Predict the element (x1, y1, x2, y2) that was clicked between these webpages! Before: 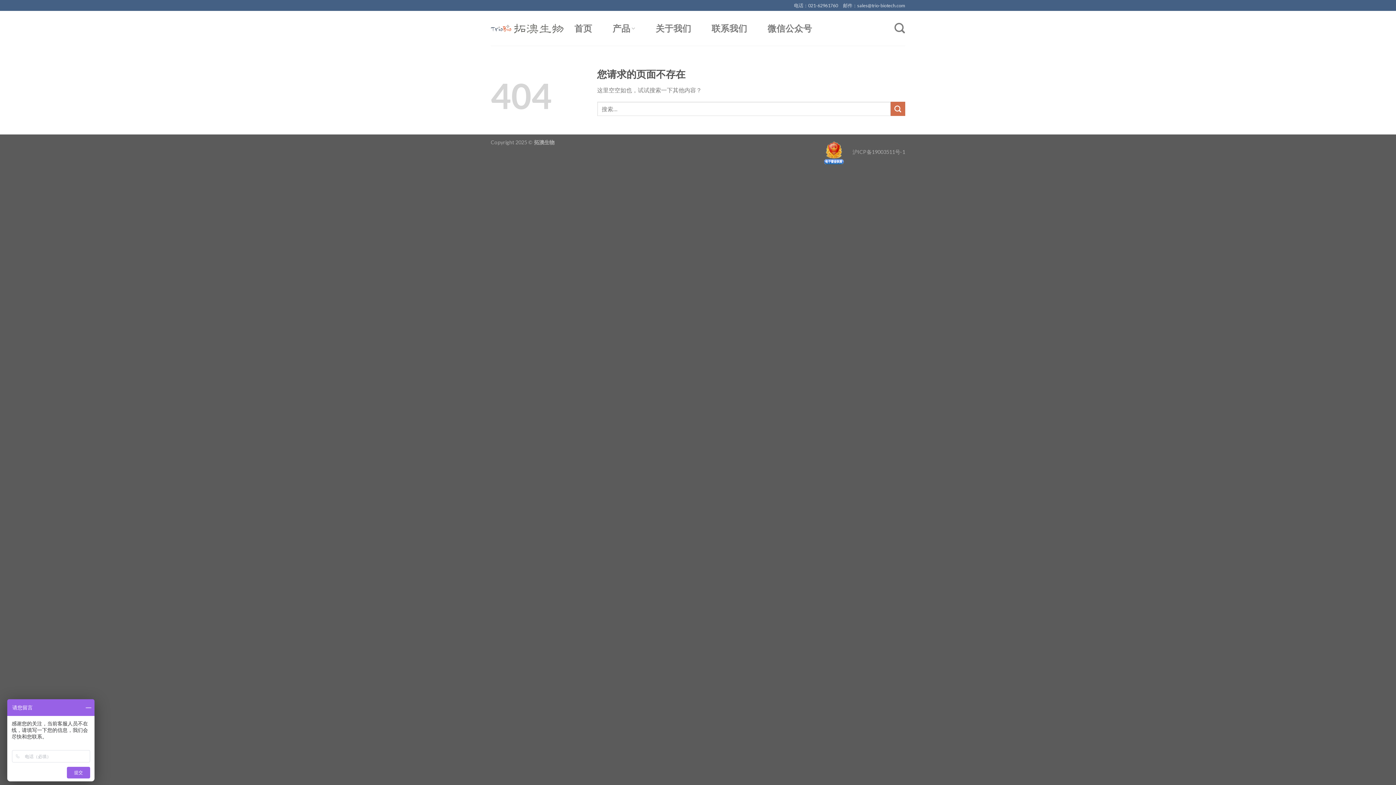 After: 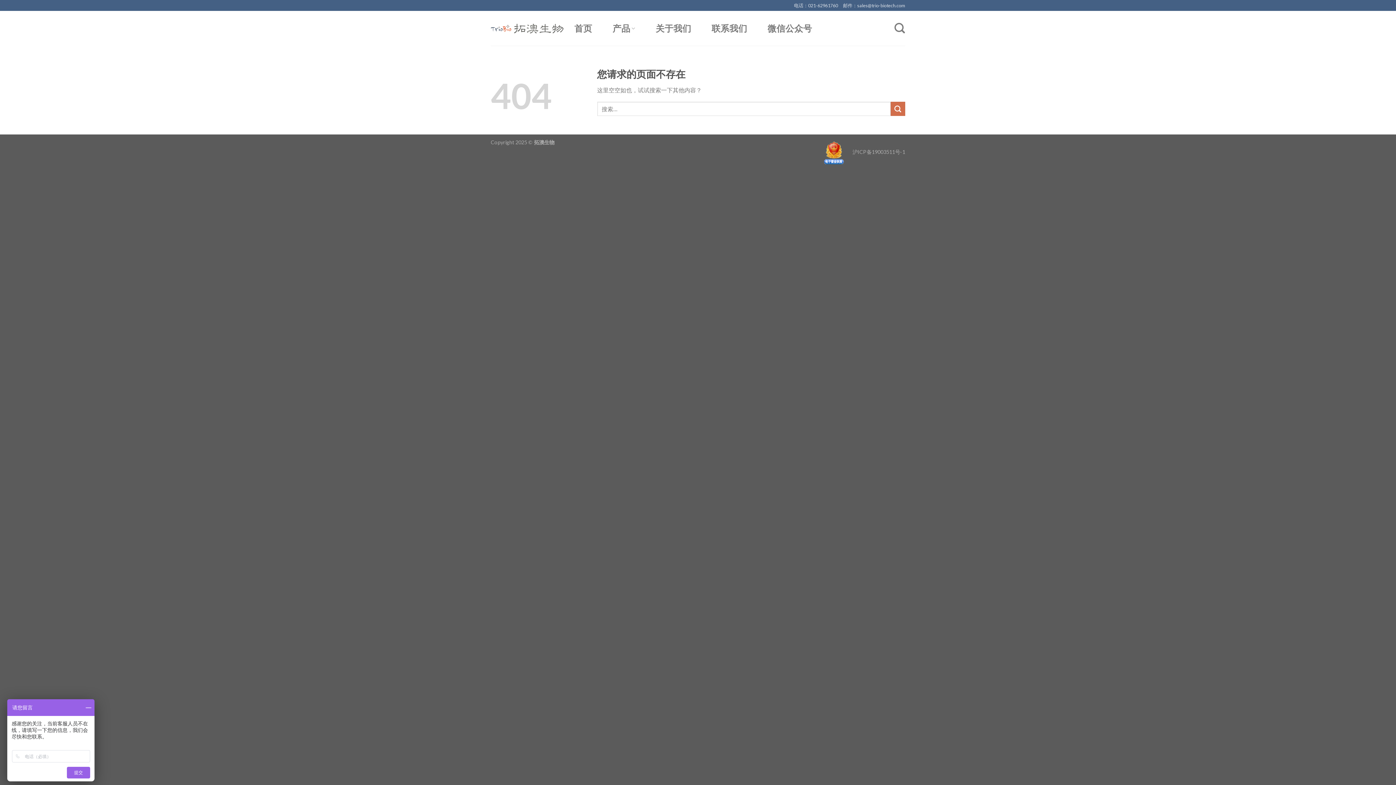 Action: label: 产品 bbox: (612, 21, 635, 35)